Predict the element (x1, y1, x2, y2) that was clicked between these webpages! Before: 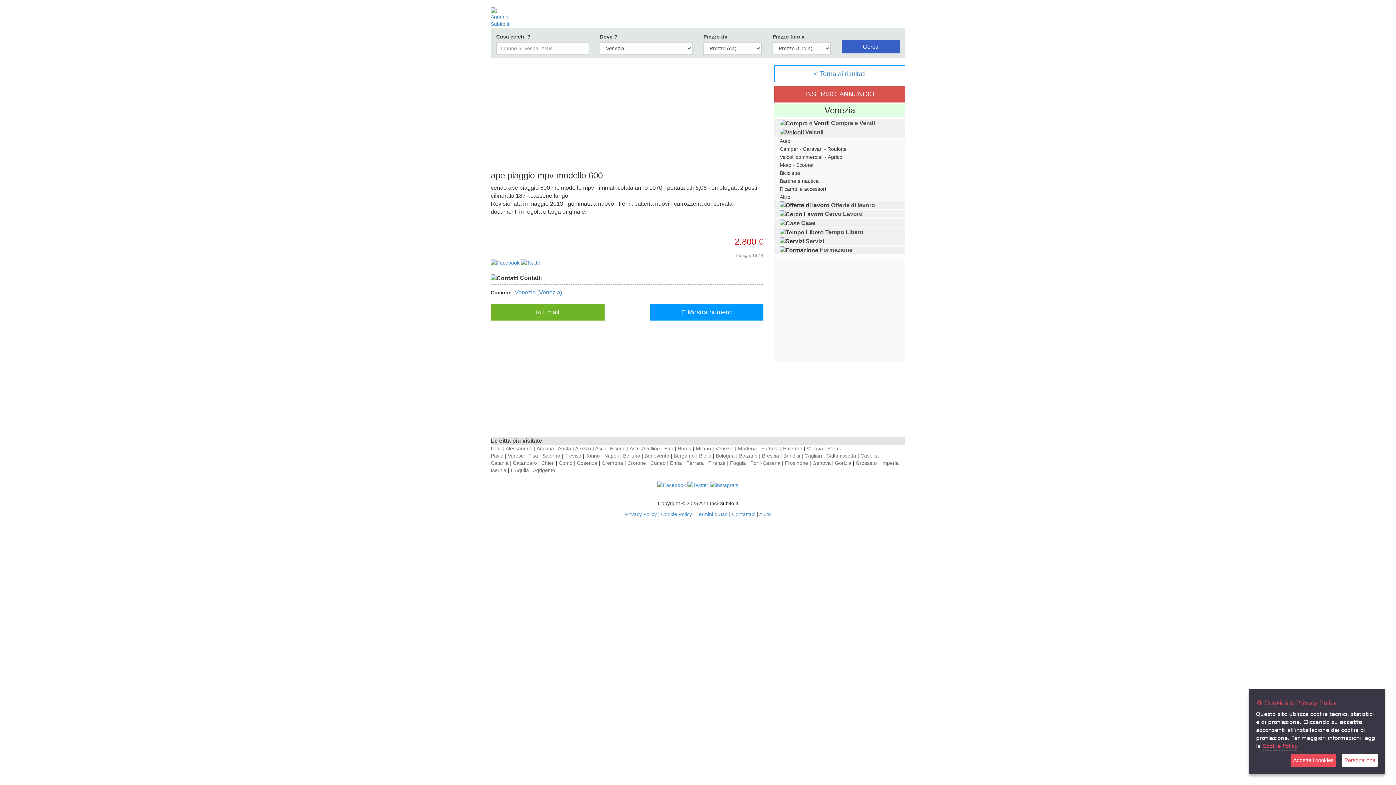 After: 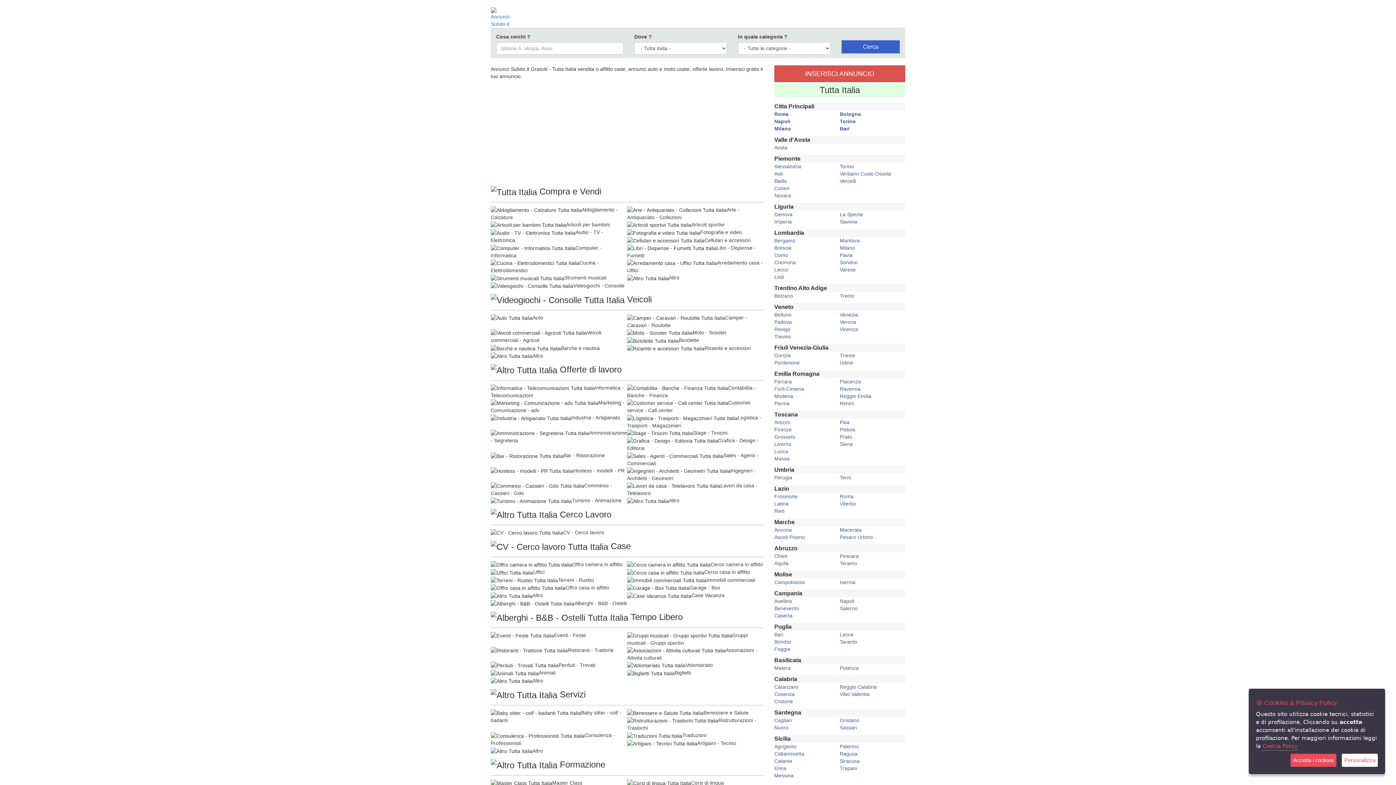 Action: bbox: (490, 445, 501, 451) label: Italia